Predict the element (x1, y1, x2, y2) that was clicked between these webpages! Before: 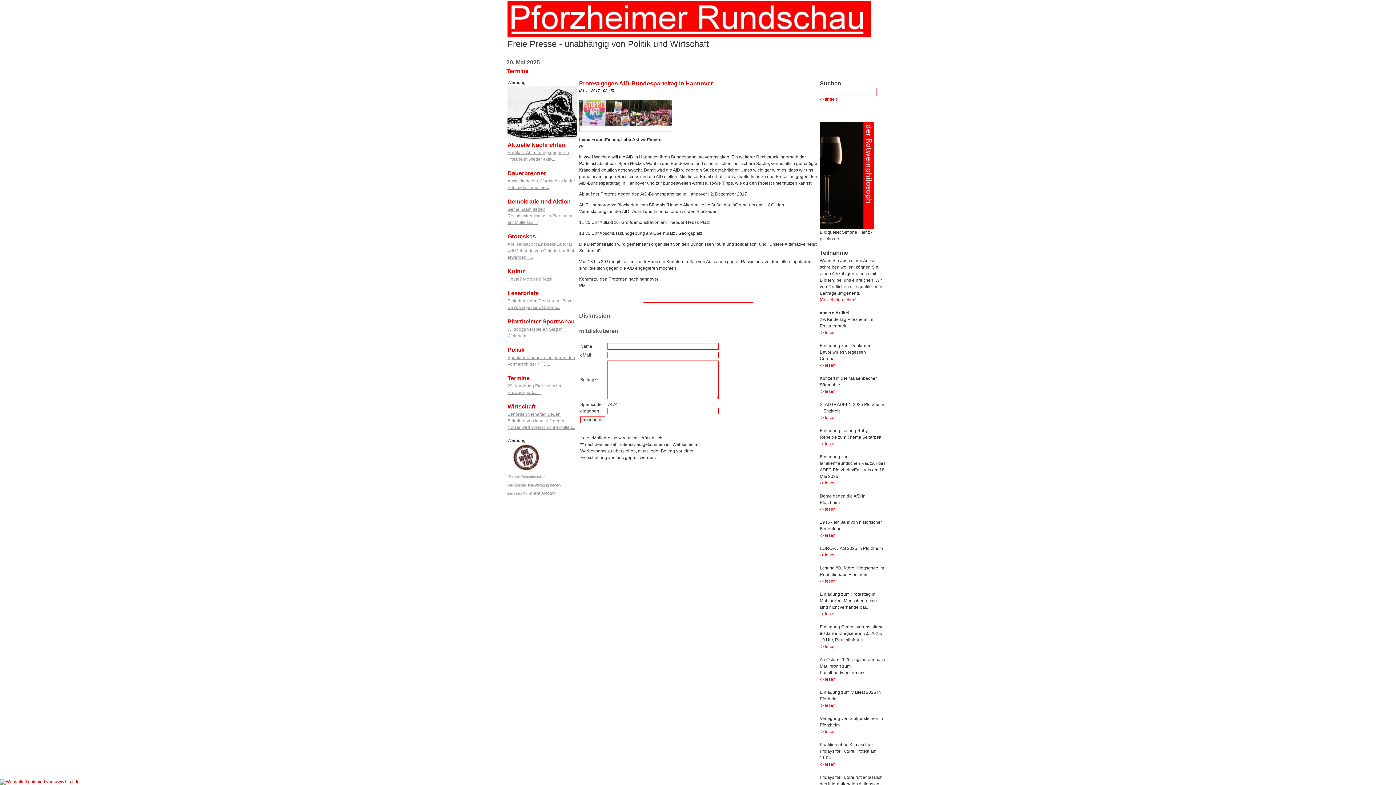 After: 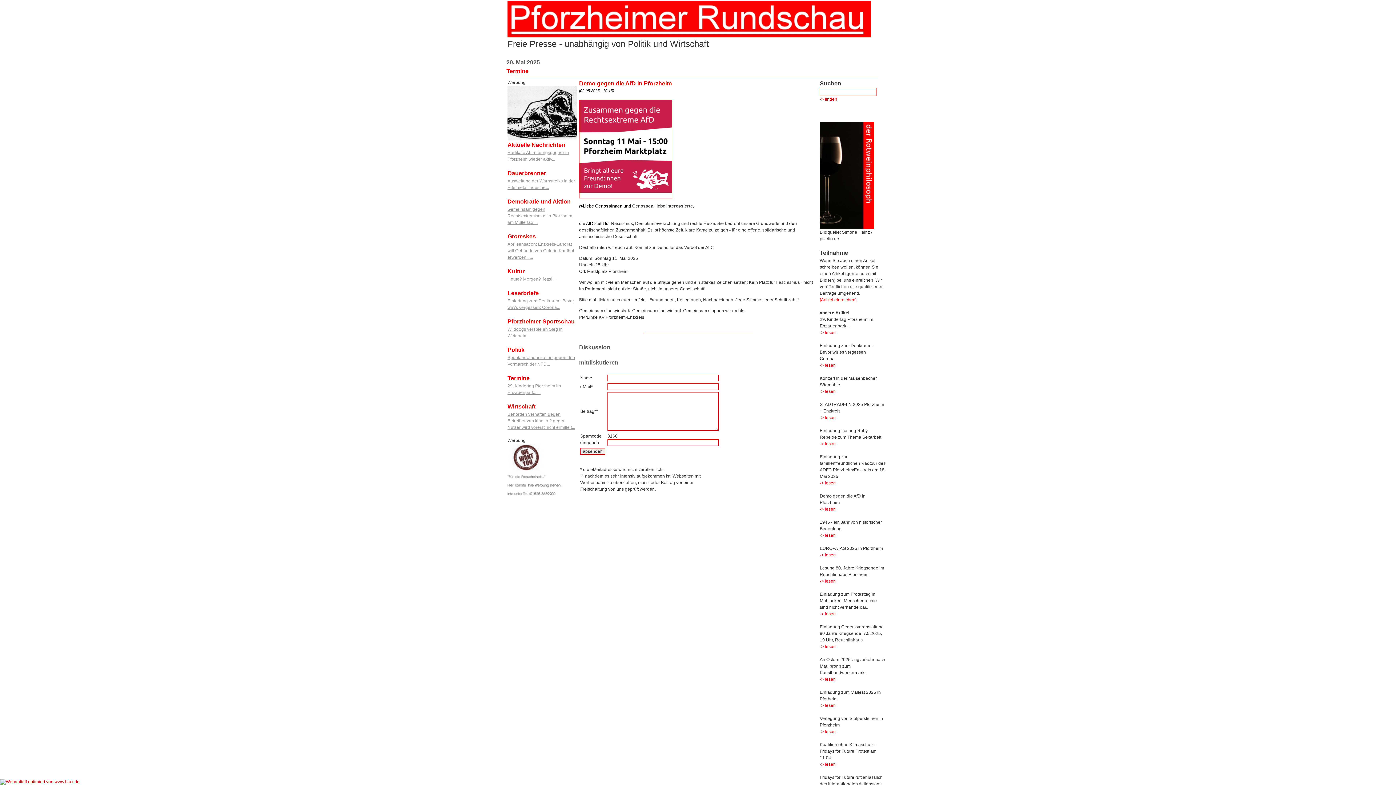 Action: label: -> lesen bbox: (820, 506, 836, 512)